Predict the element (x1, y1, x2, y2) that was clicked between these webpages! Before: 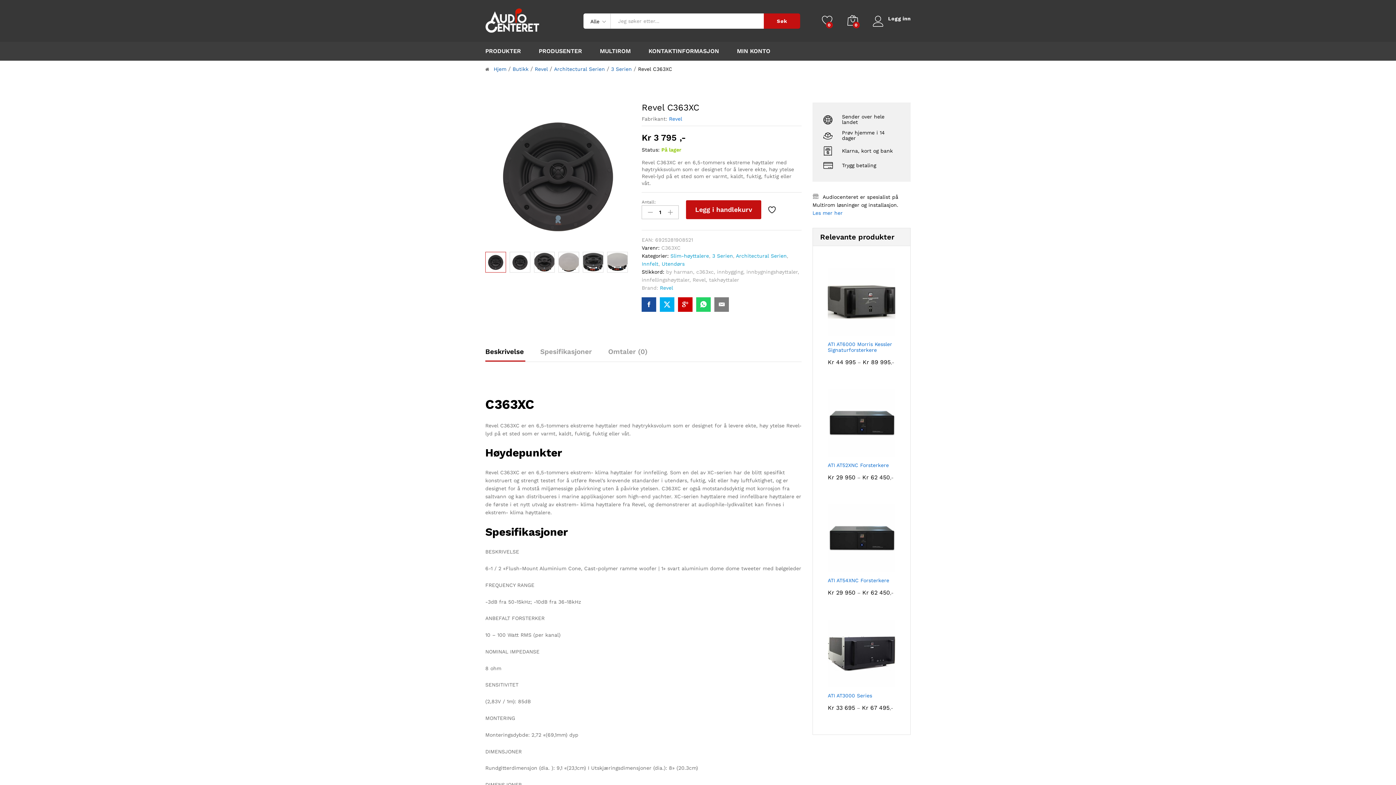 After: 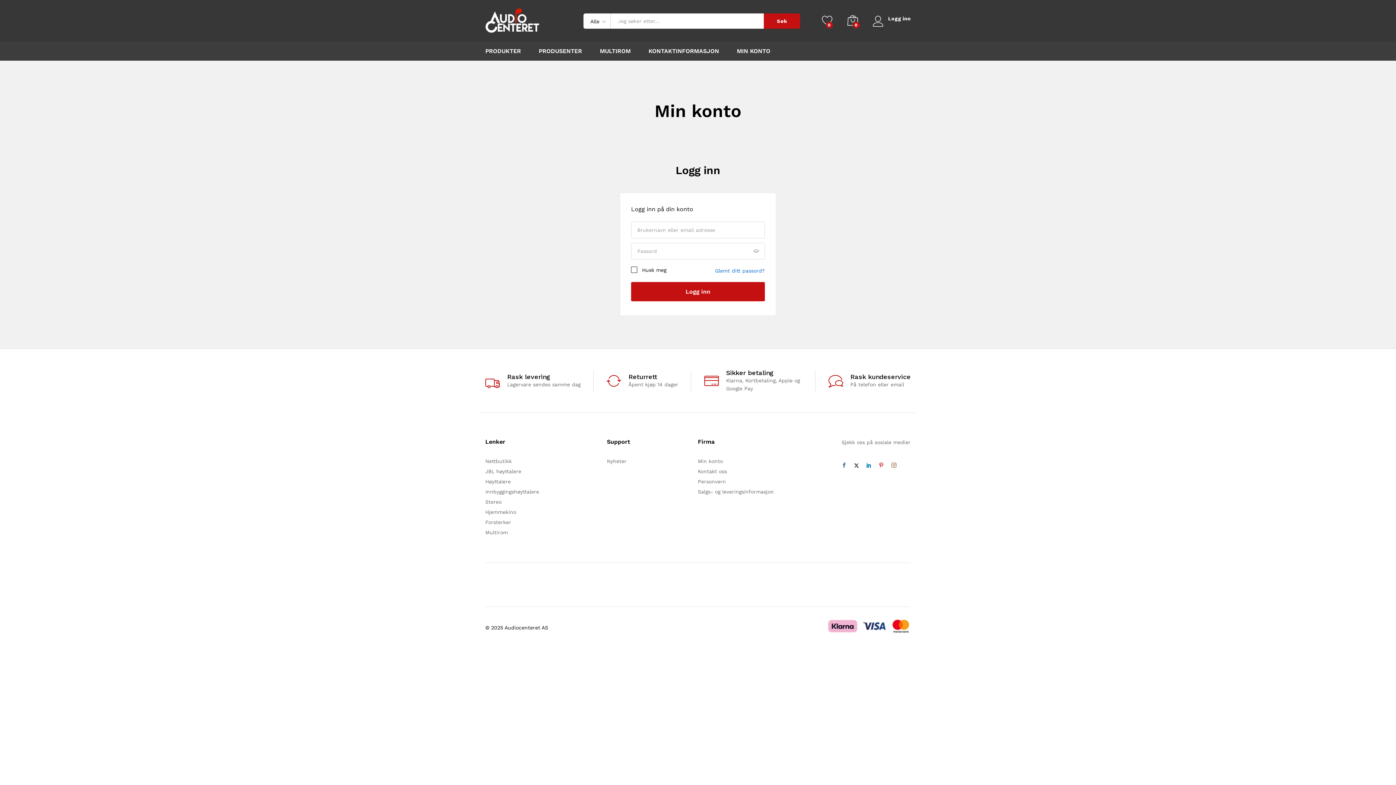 Action: label: MIN KONTO bbox: (737, 48, 770, 54)